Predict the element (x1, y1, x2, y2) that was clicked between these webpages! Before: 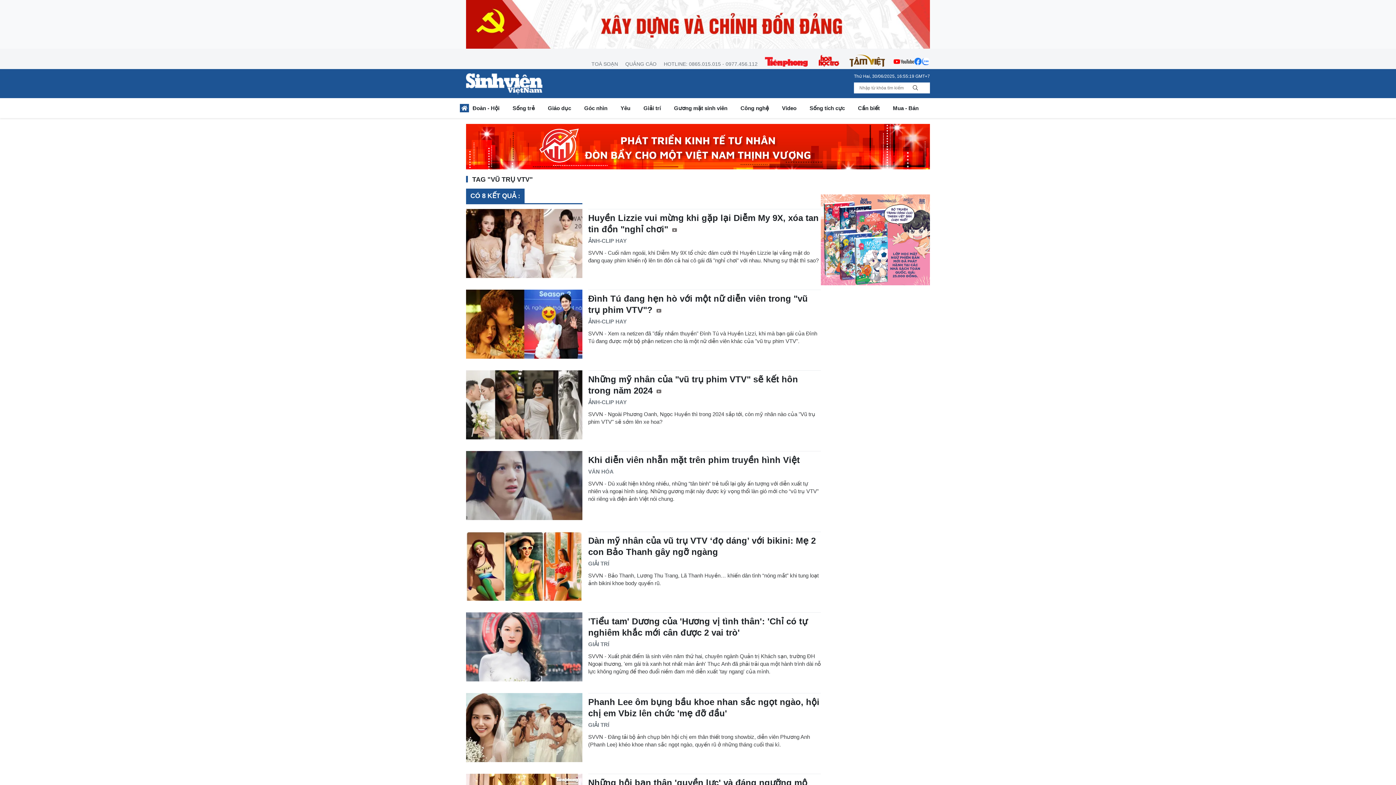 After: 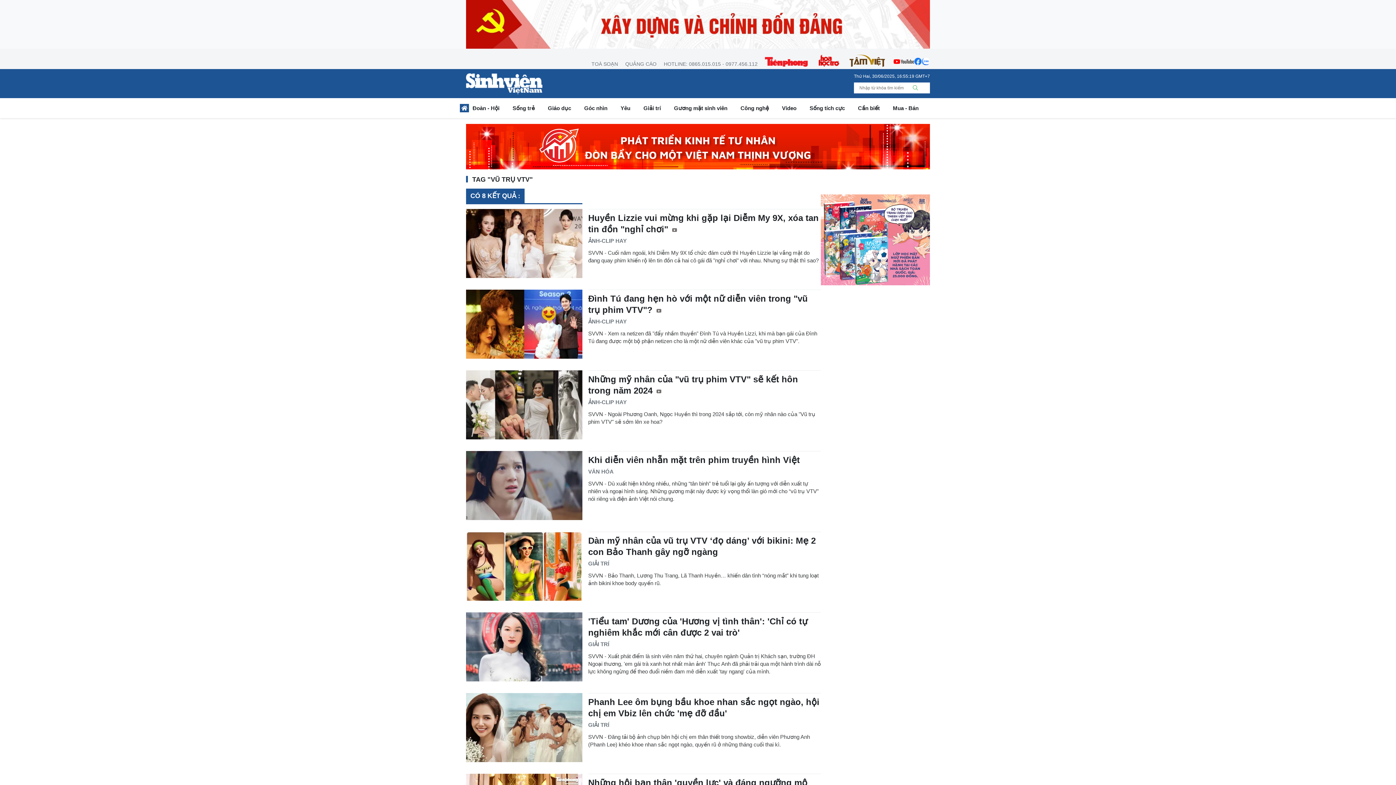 Action: bbox: (908, 82, 922, 93)